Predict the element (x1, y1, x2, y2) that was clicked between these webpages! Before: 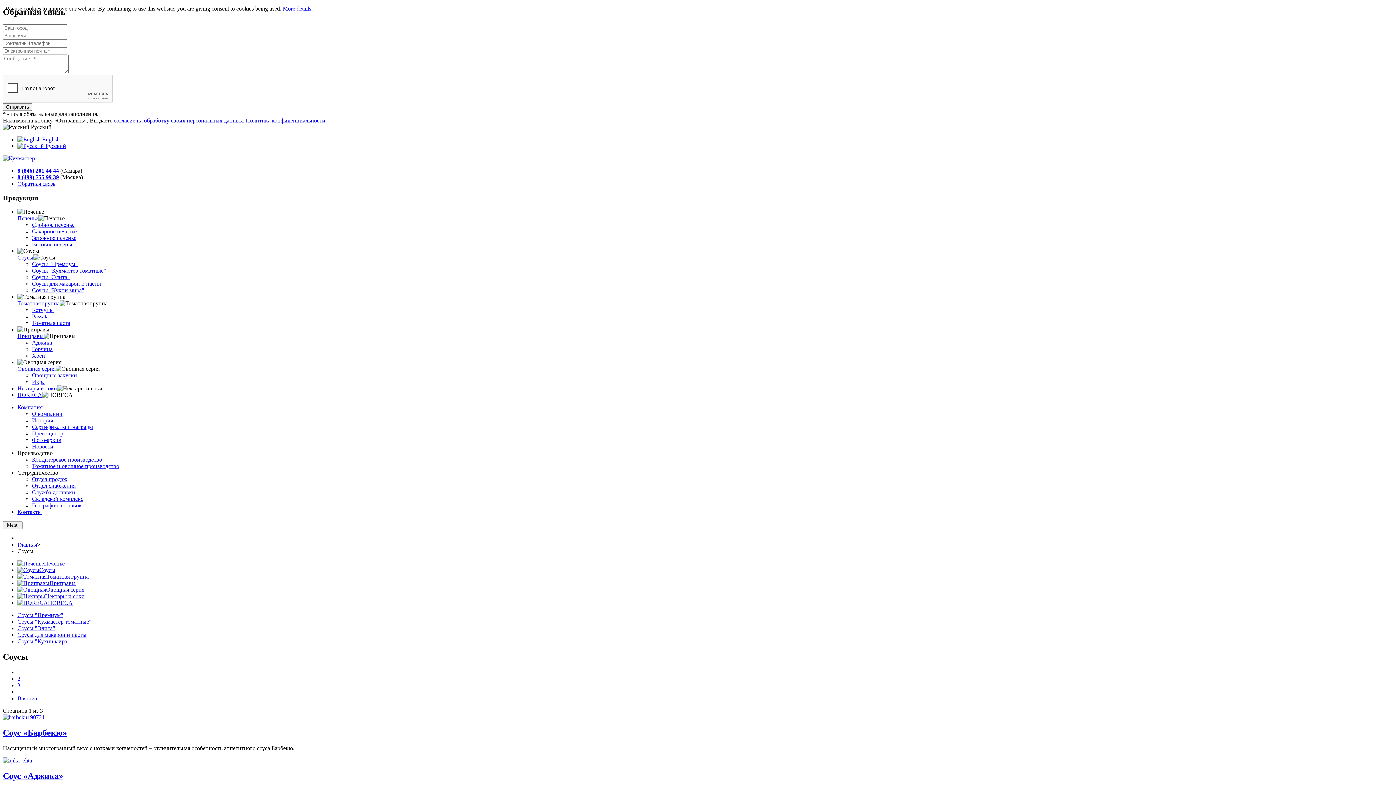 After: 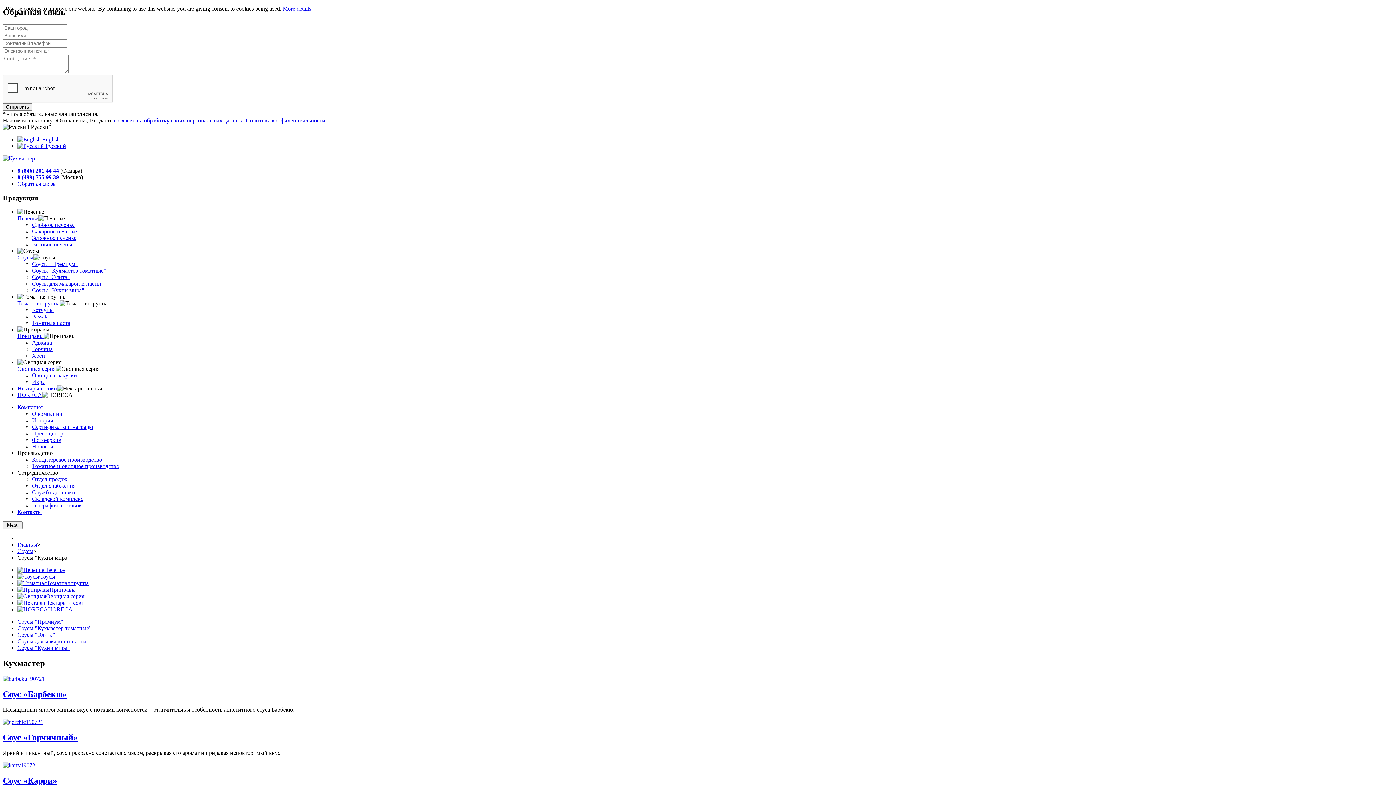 Action: bbox: (32, 287, 84, 293) label: Соусы "Кухни мира"